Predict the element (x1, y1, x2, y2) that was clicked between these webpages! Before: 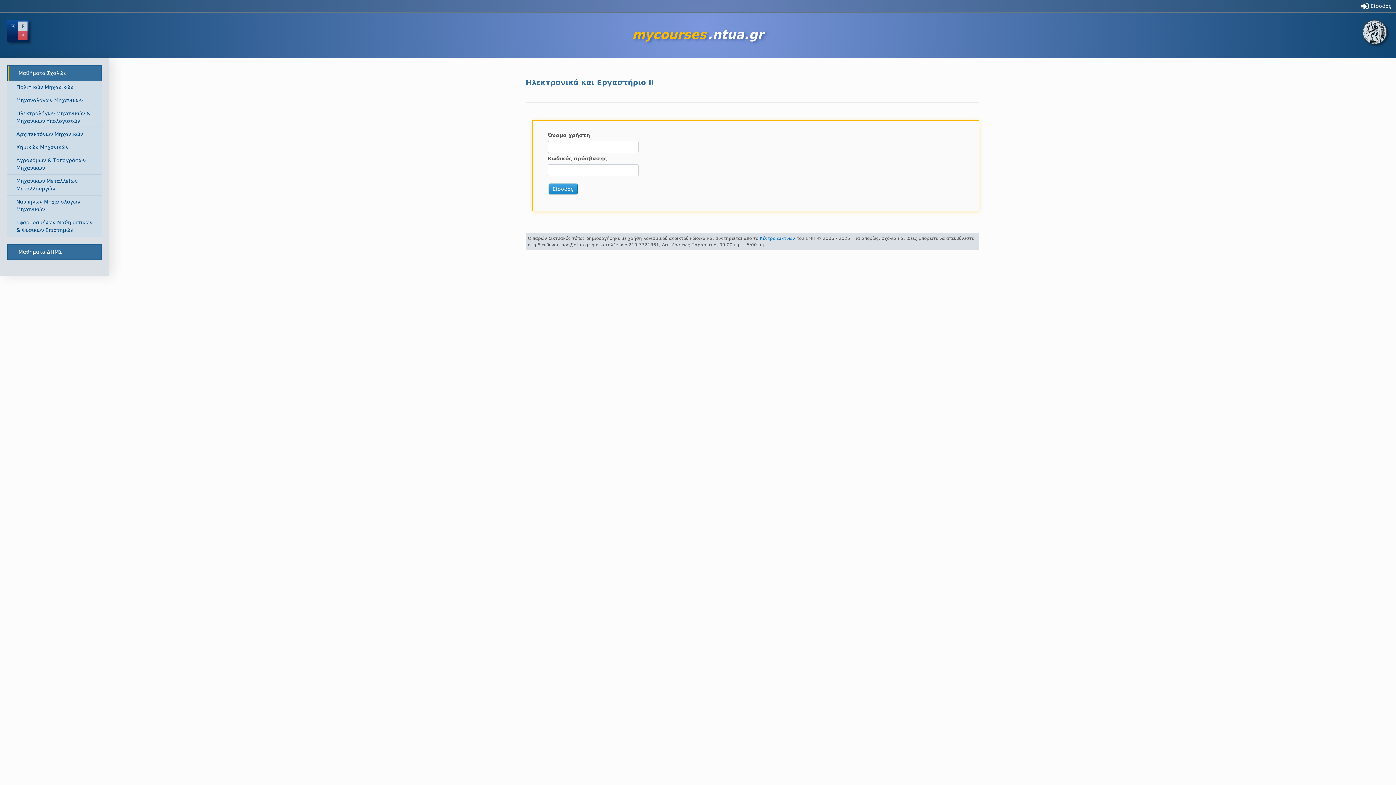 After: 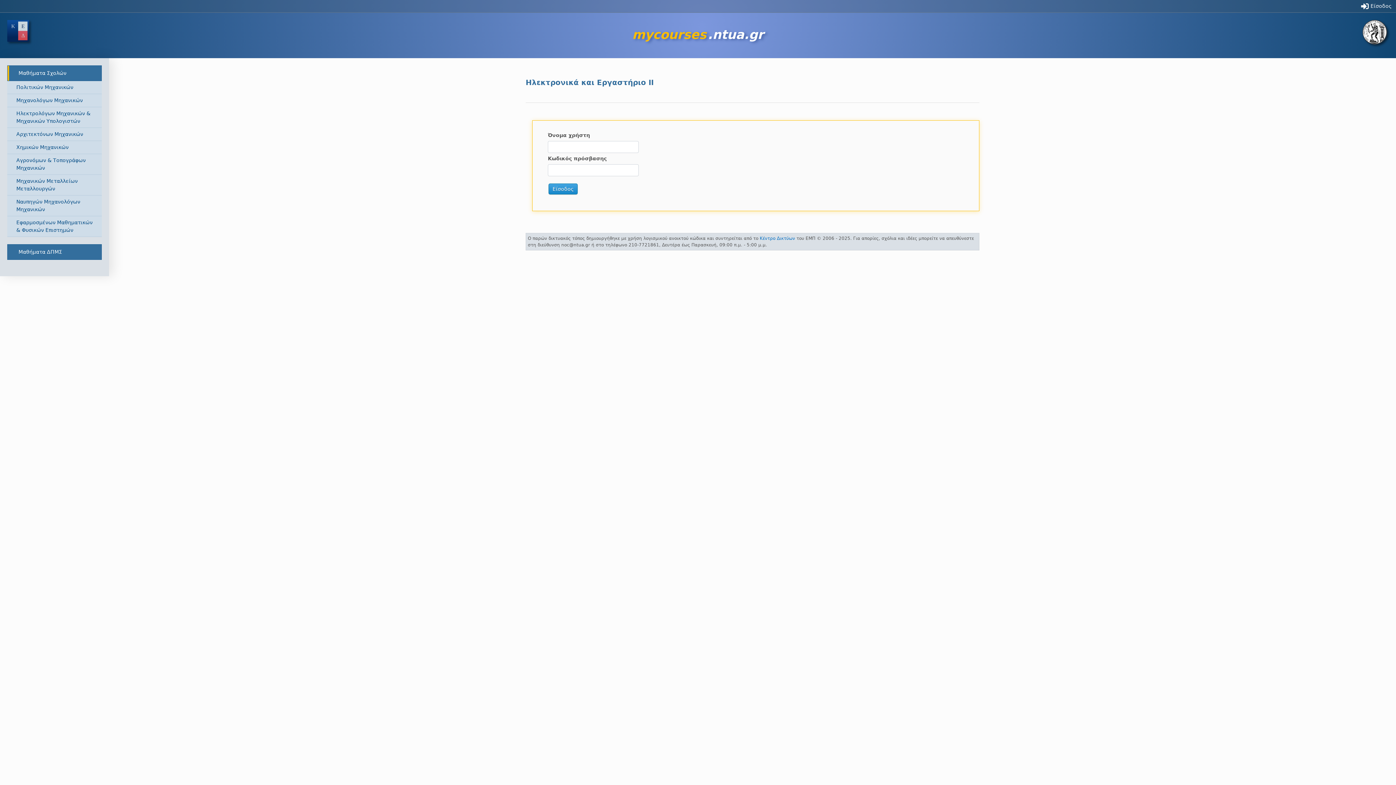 Action: bbox: (1363, 29, 1389, 35)